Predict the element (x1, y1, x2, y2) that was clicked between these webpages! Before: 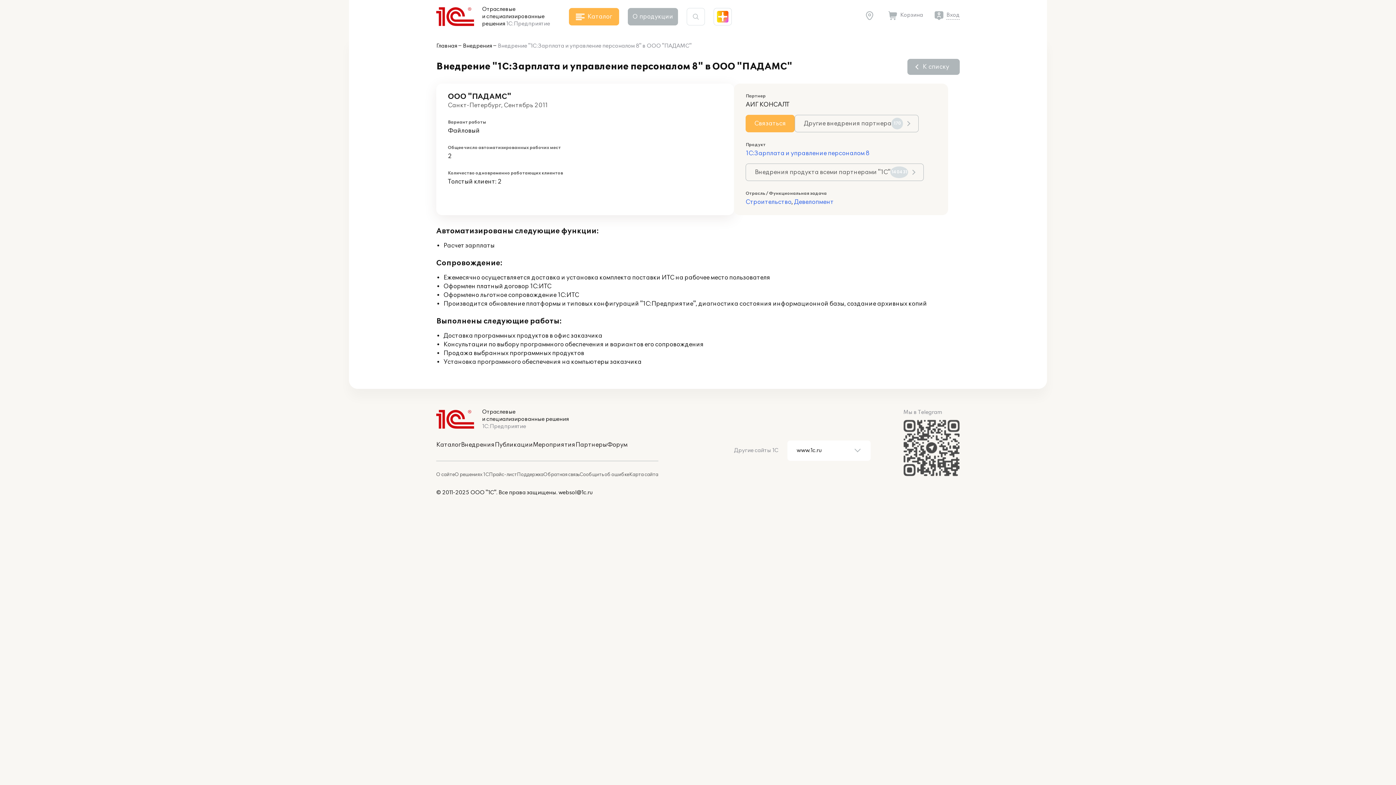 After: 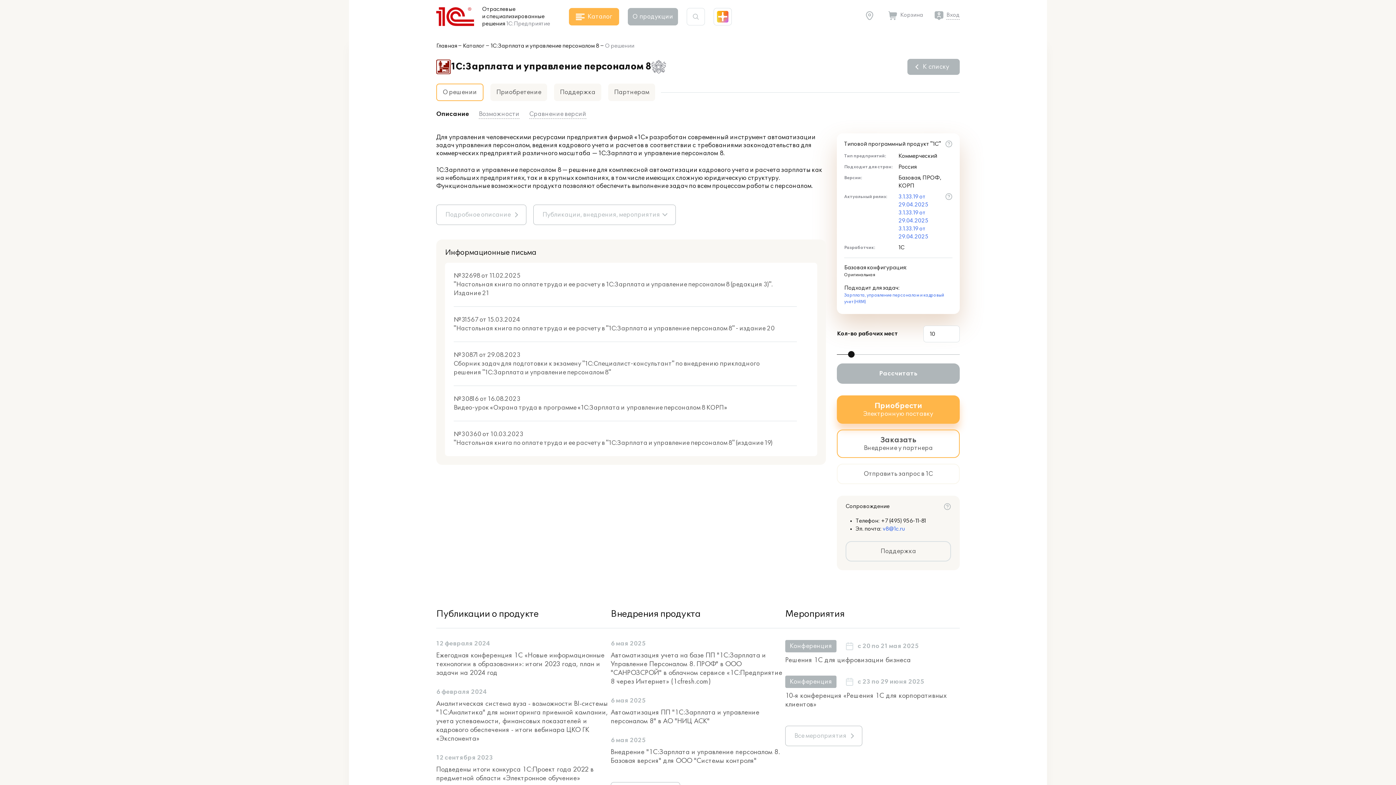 Action: bbox: (745, 149, 869, 157) label: 1С:Зарплата и управление персоналом 8